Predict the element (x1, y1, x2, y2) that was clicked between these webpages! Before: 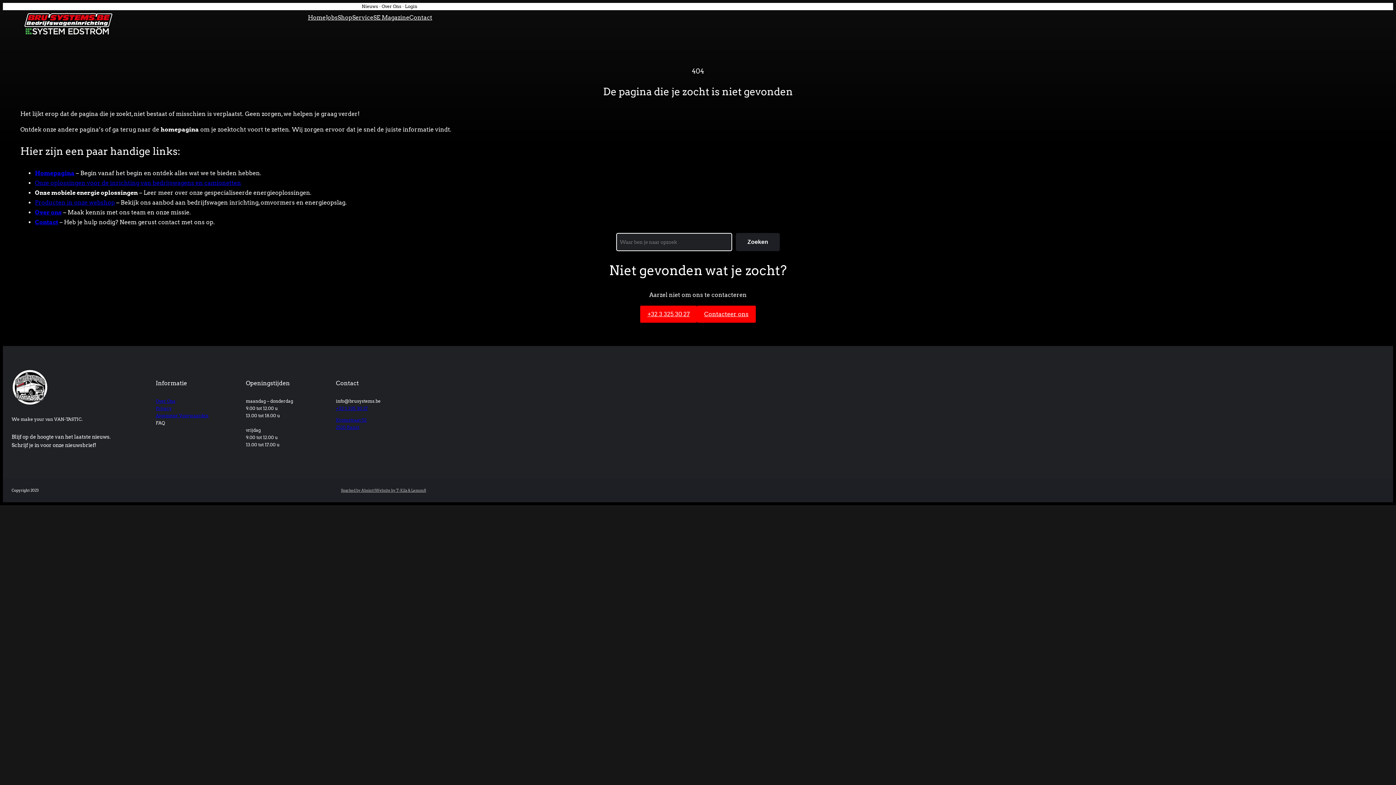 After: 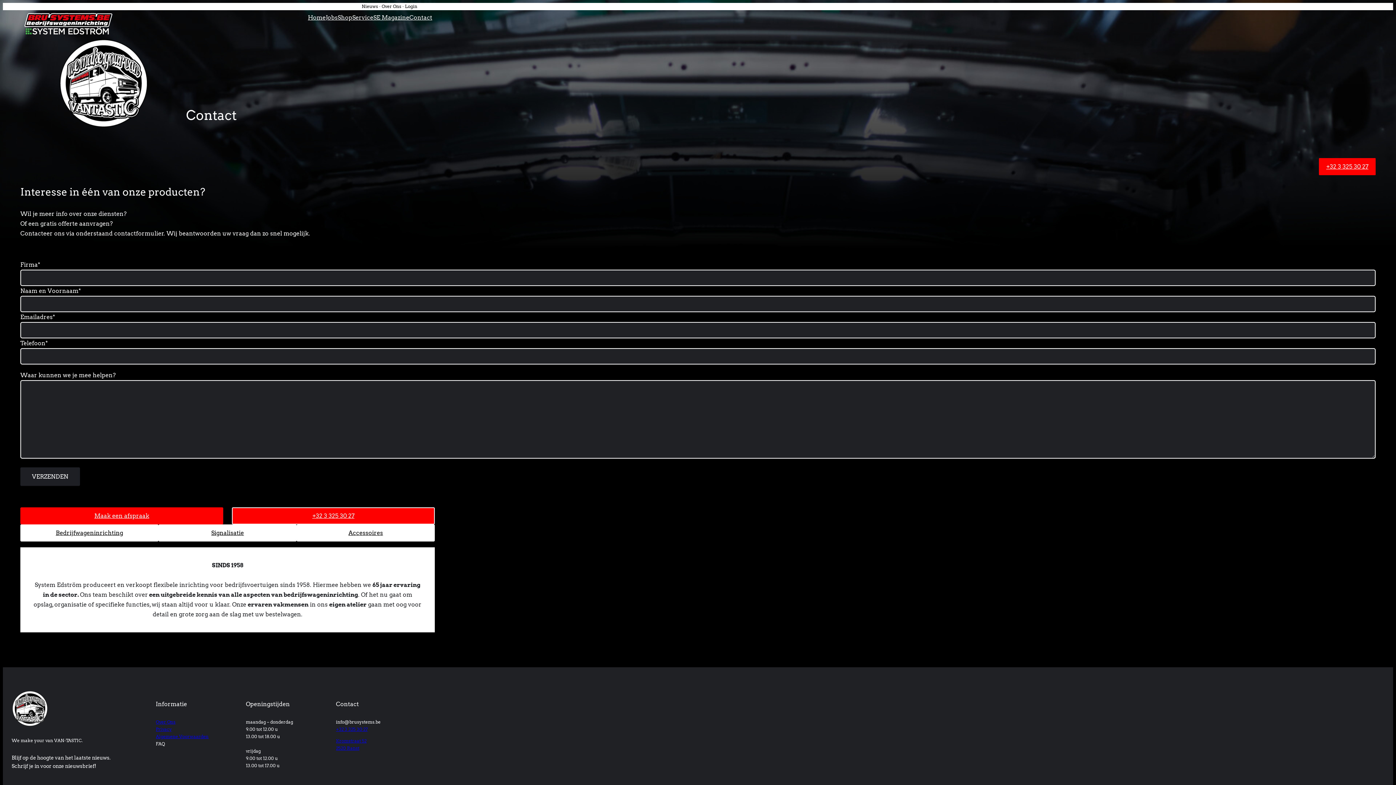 Action: bbox: (409, 12, 432, 22) label: Contact